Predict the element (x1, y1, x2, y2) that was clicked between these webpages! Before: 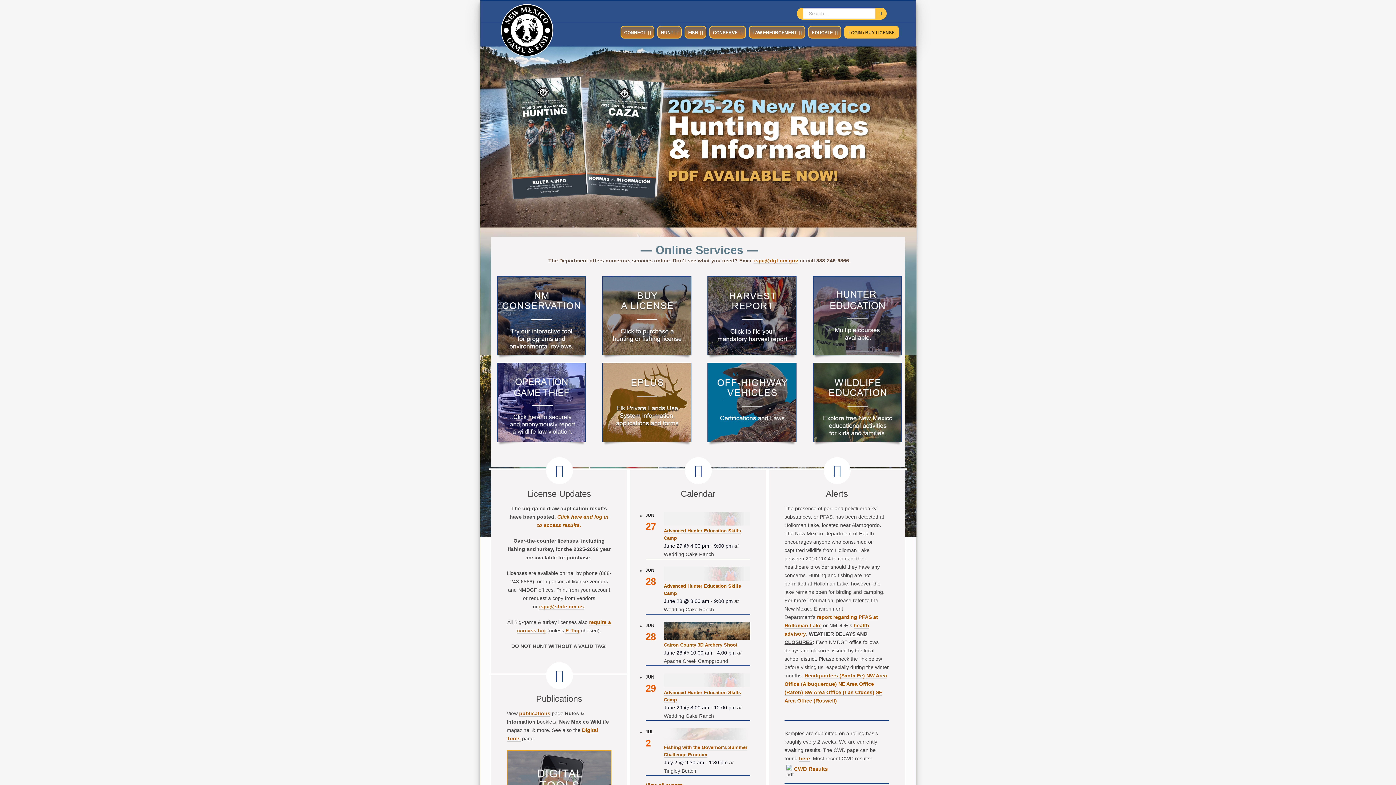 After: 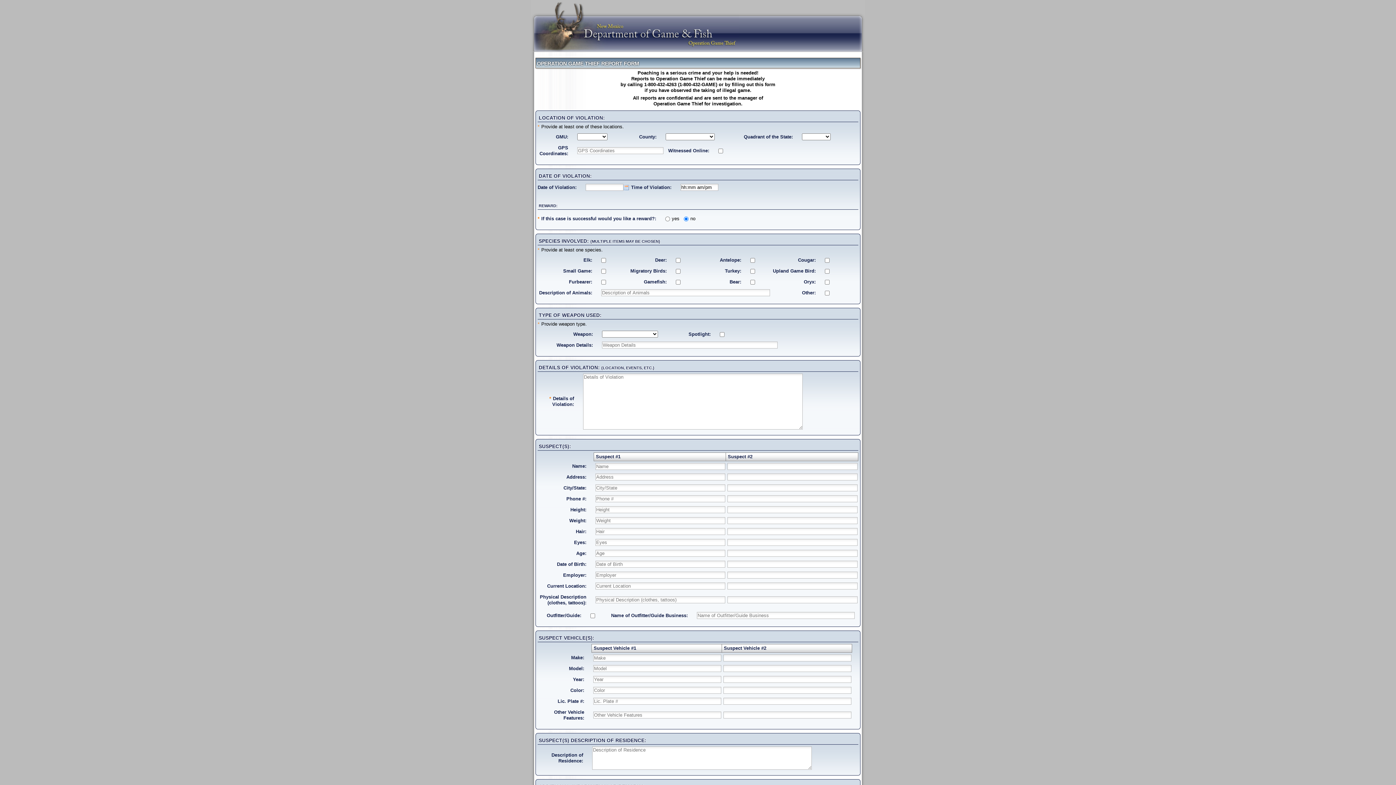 Action: label: OperationGameThiefButton04 bbox: (497, 363, 585, 369)